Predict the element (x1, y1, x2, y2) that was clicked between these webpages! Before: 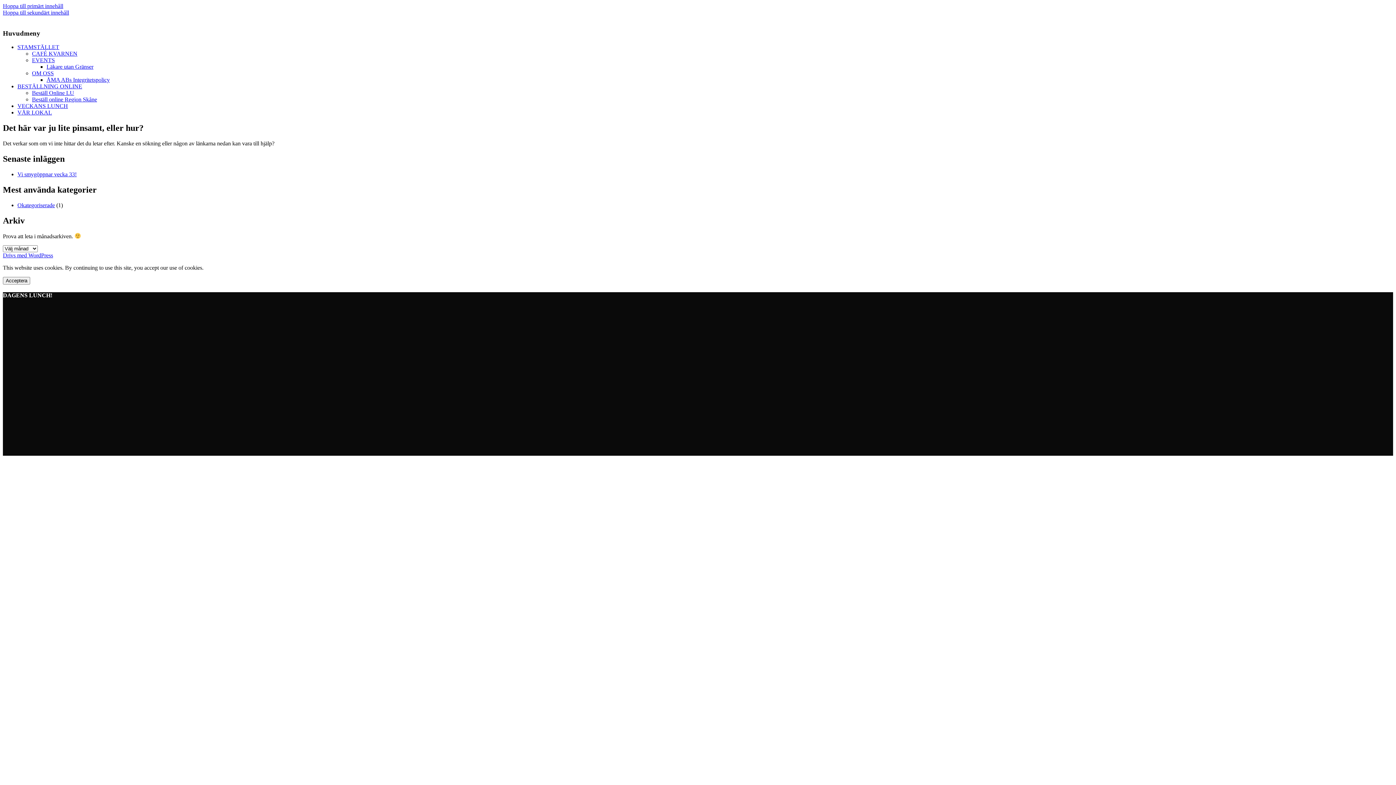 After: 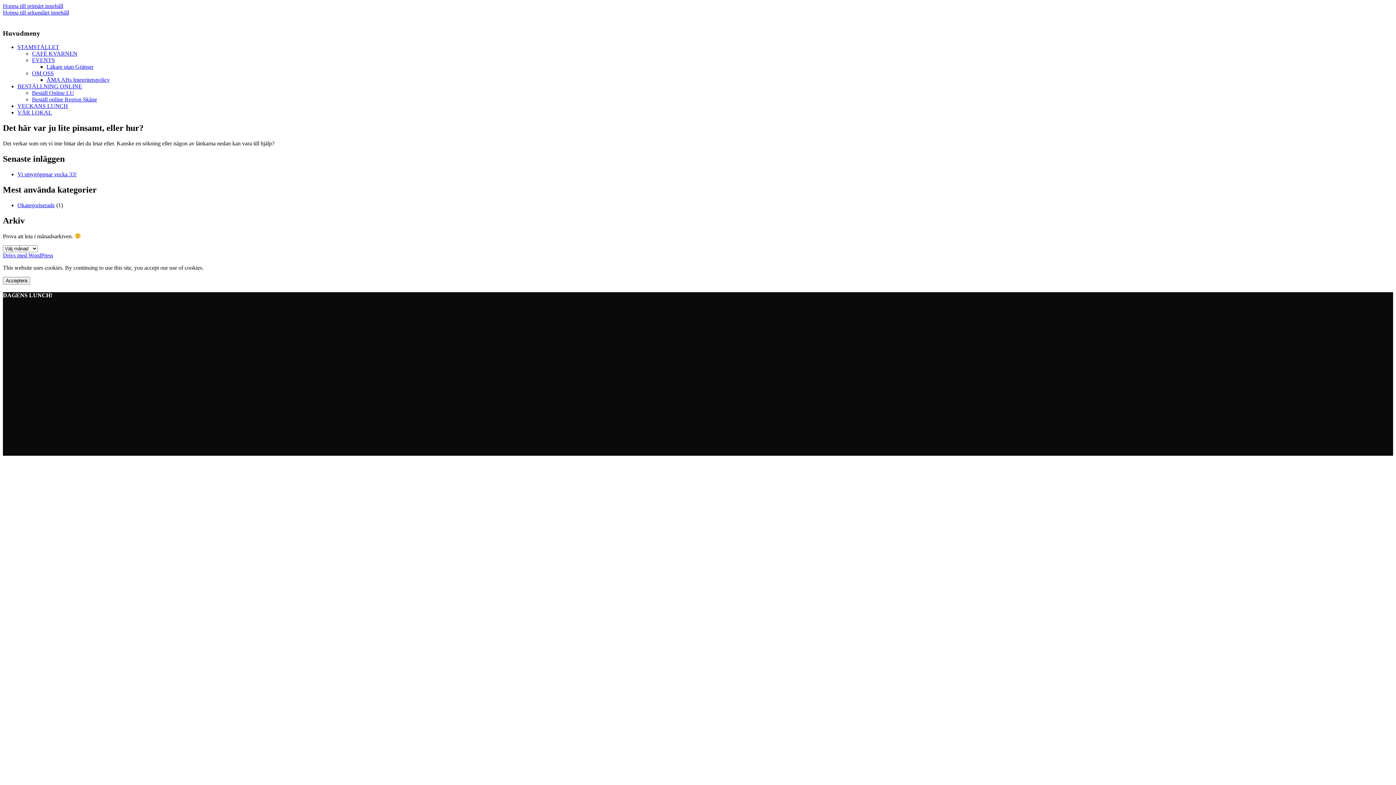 Action: bbox: (2, 2, 63, 9) label: Hoppa till primärt innehåll